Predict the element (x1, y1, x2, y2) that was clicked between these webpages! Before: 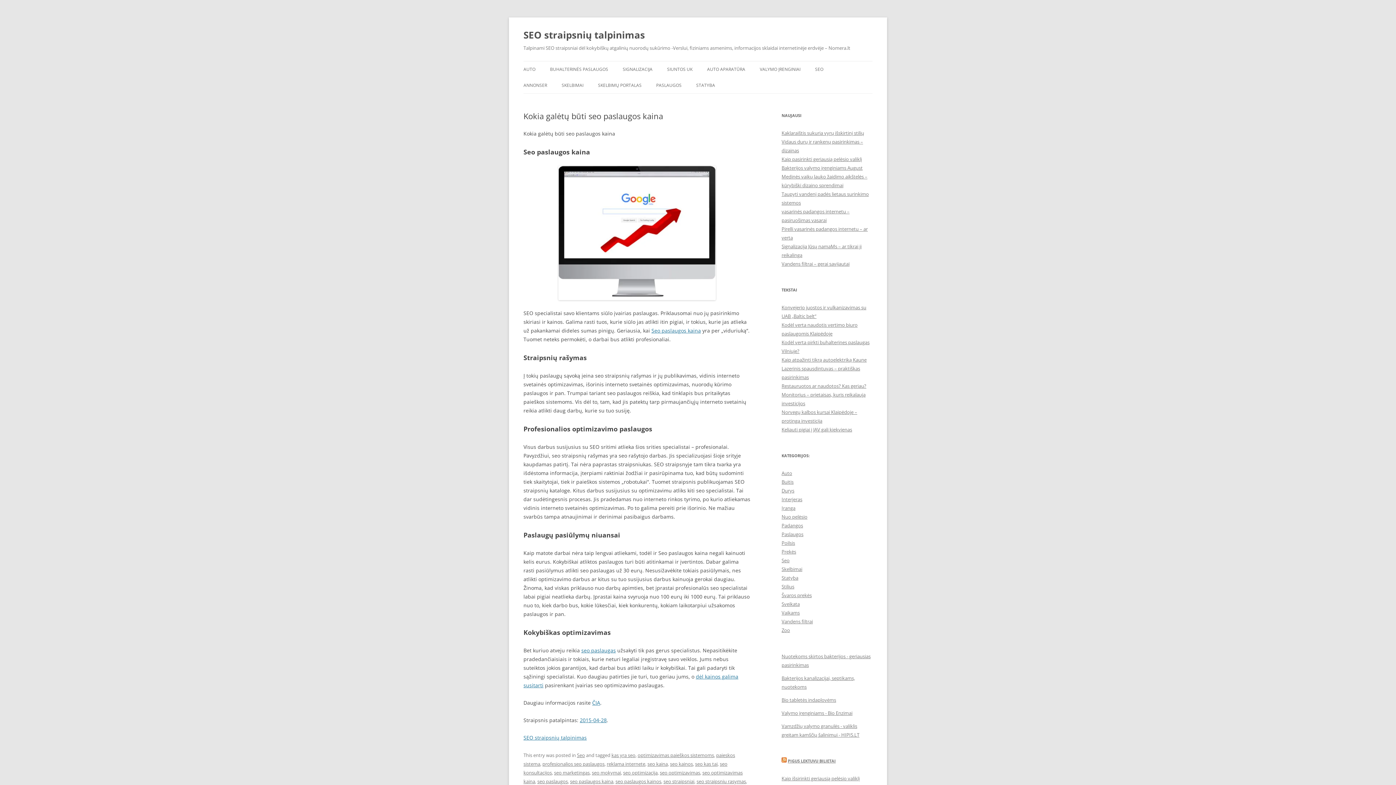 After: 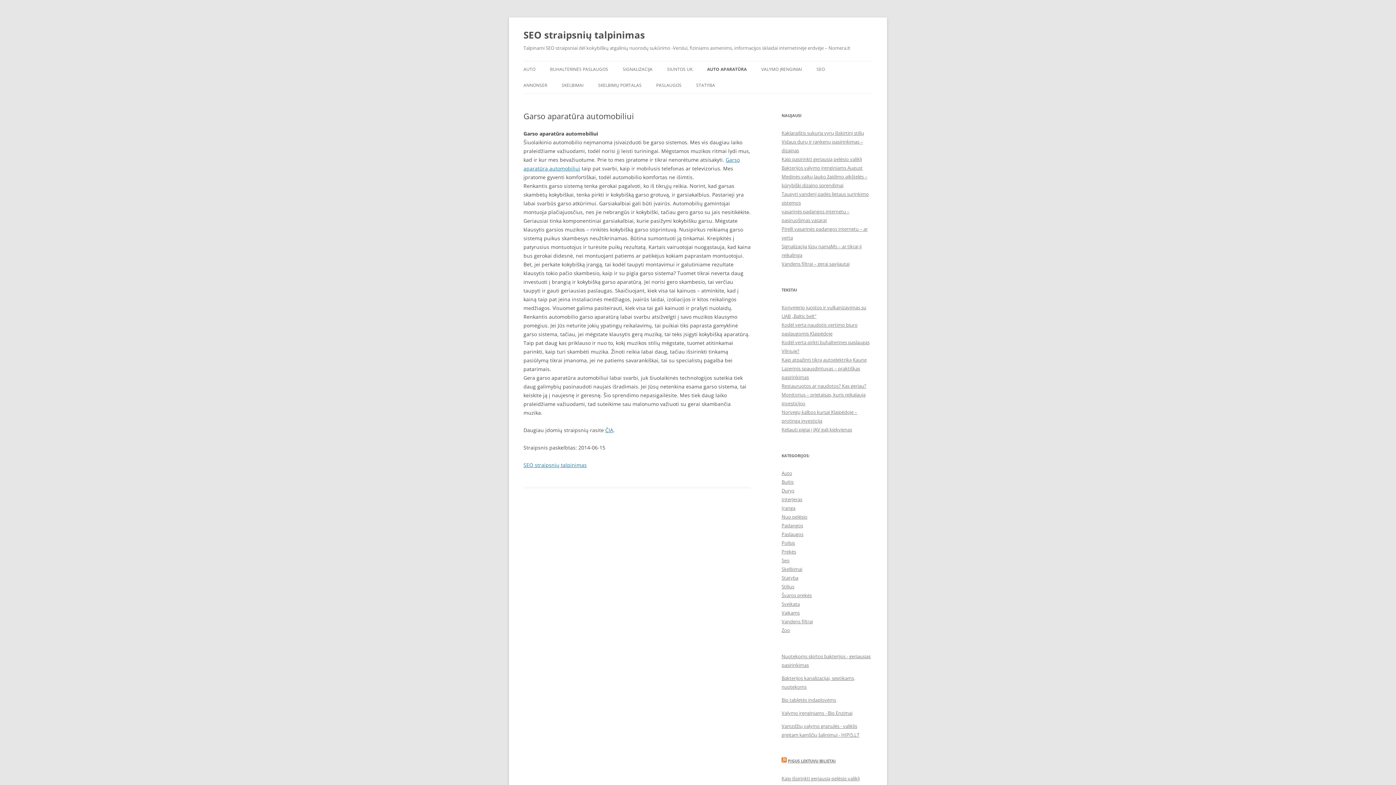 Action: label: AUTO APARATŪRA bbox: (707, 61, 745, 77)